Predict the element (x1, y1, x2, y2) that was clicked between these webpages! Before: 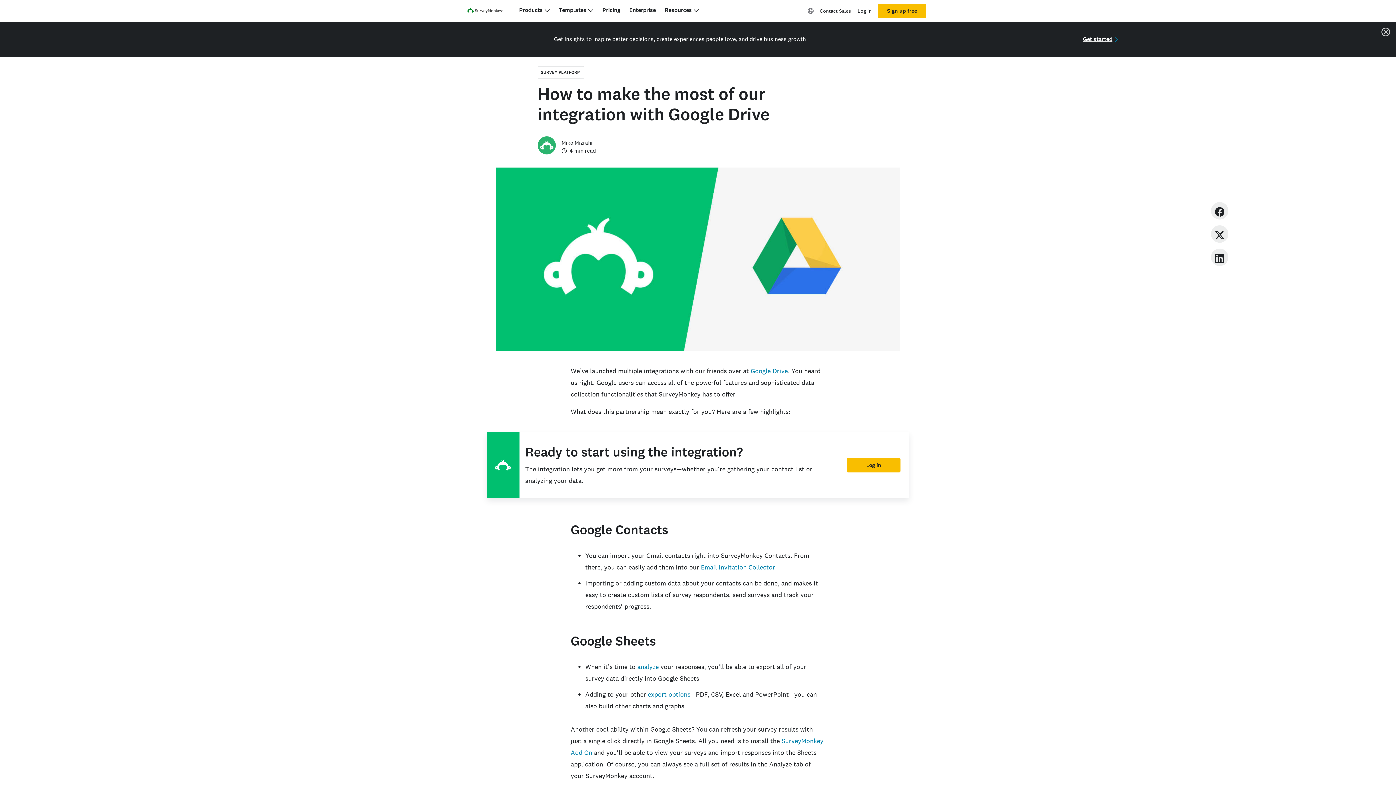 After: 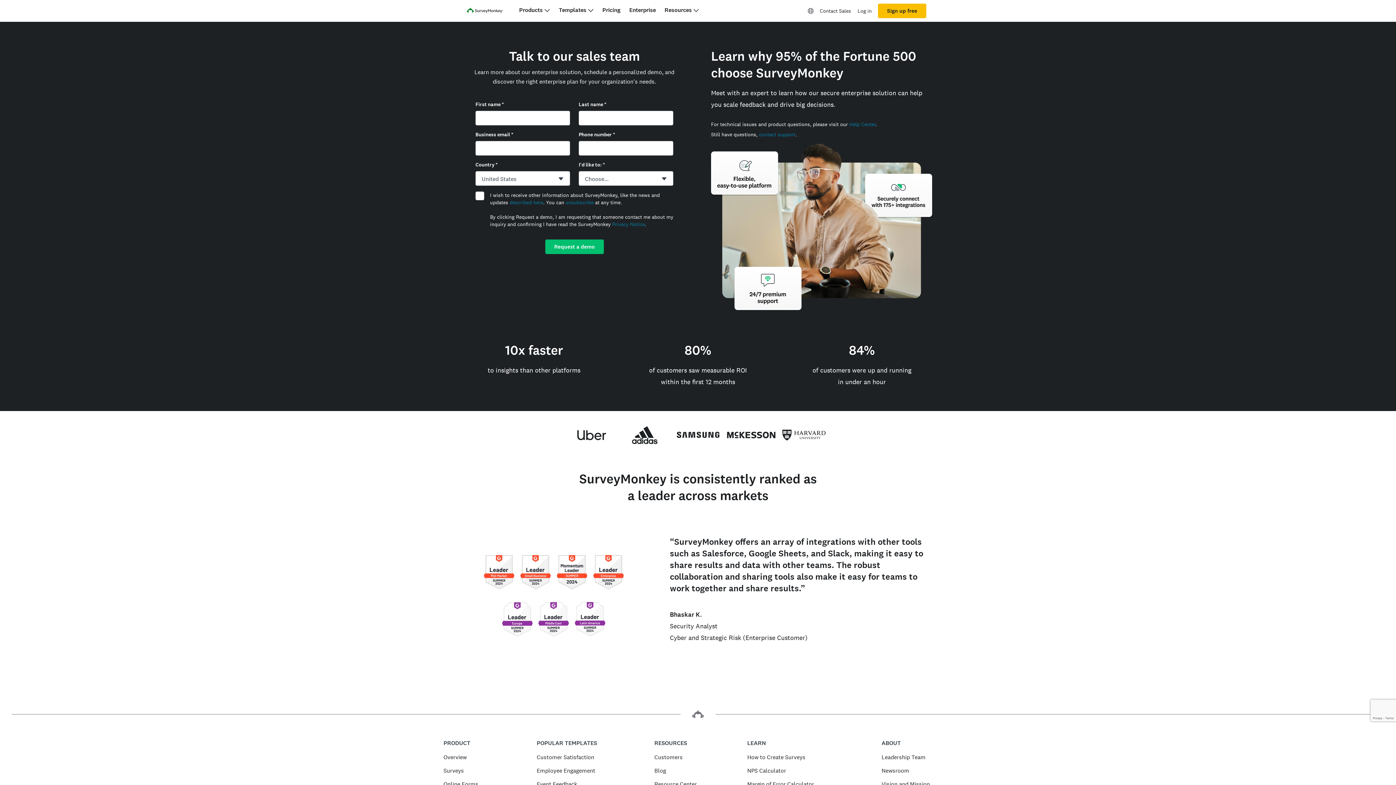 Action: label: Contact Sales bbox: (816, 3, 854, 18)